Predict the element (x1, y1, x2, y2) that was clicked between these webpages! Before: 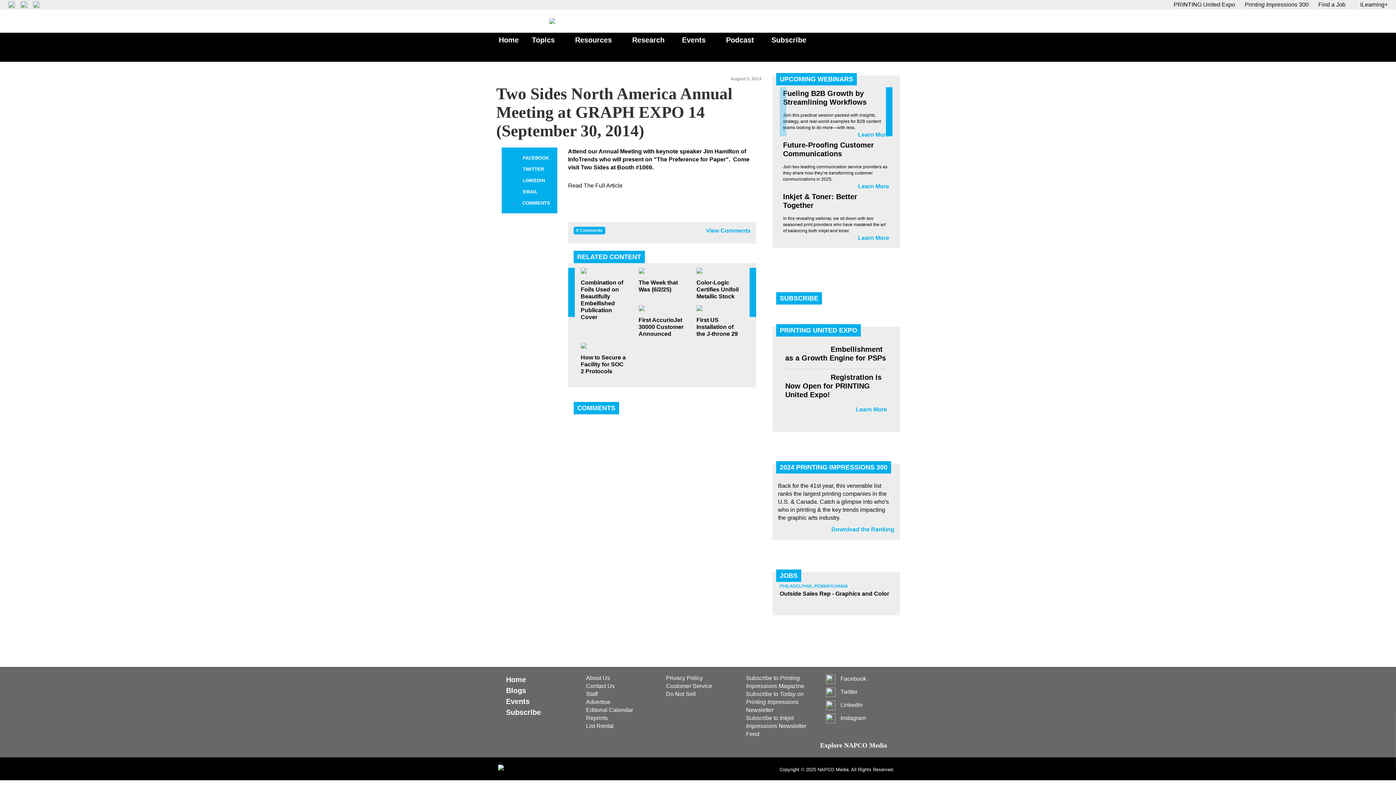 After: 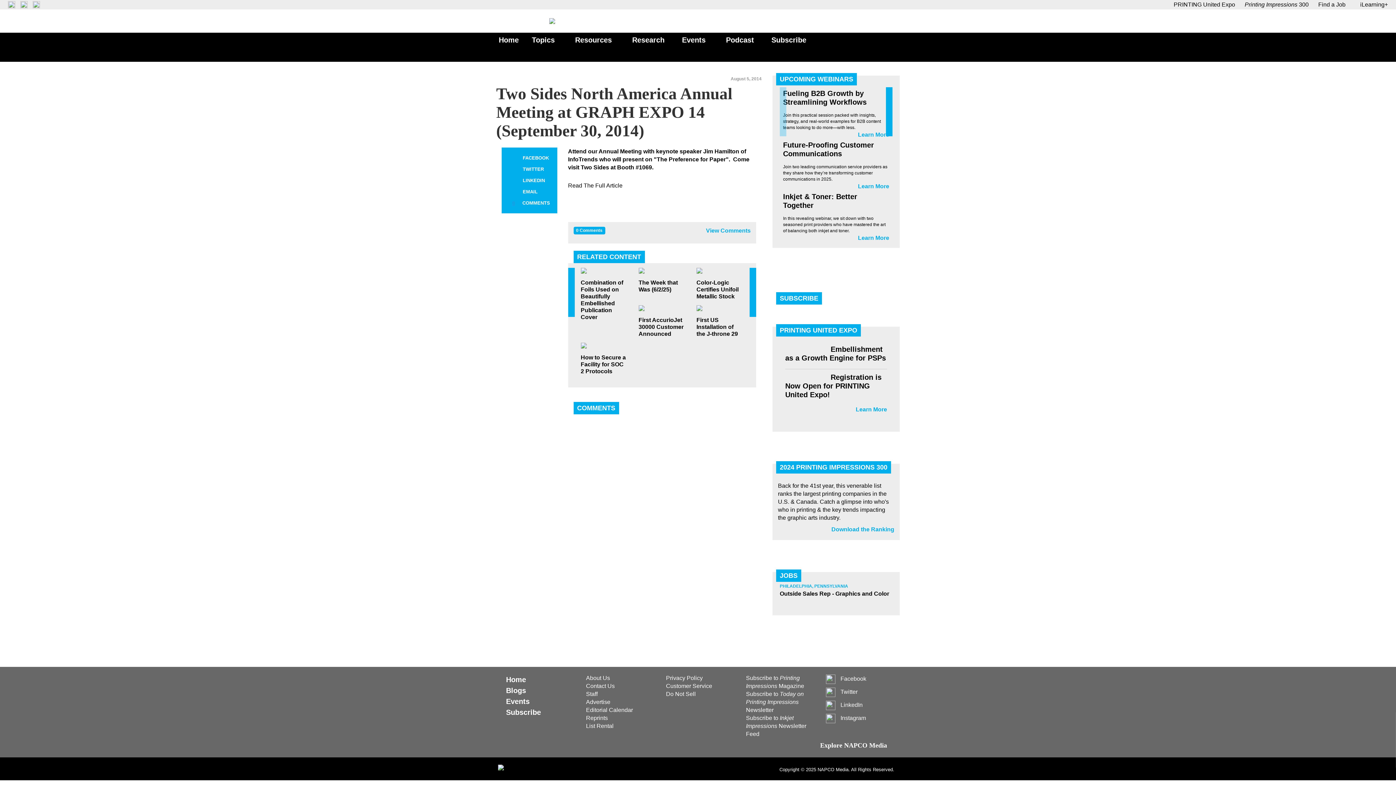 Action: label: 0 COMMENTS bbox: (509, 198, 518, 207)